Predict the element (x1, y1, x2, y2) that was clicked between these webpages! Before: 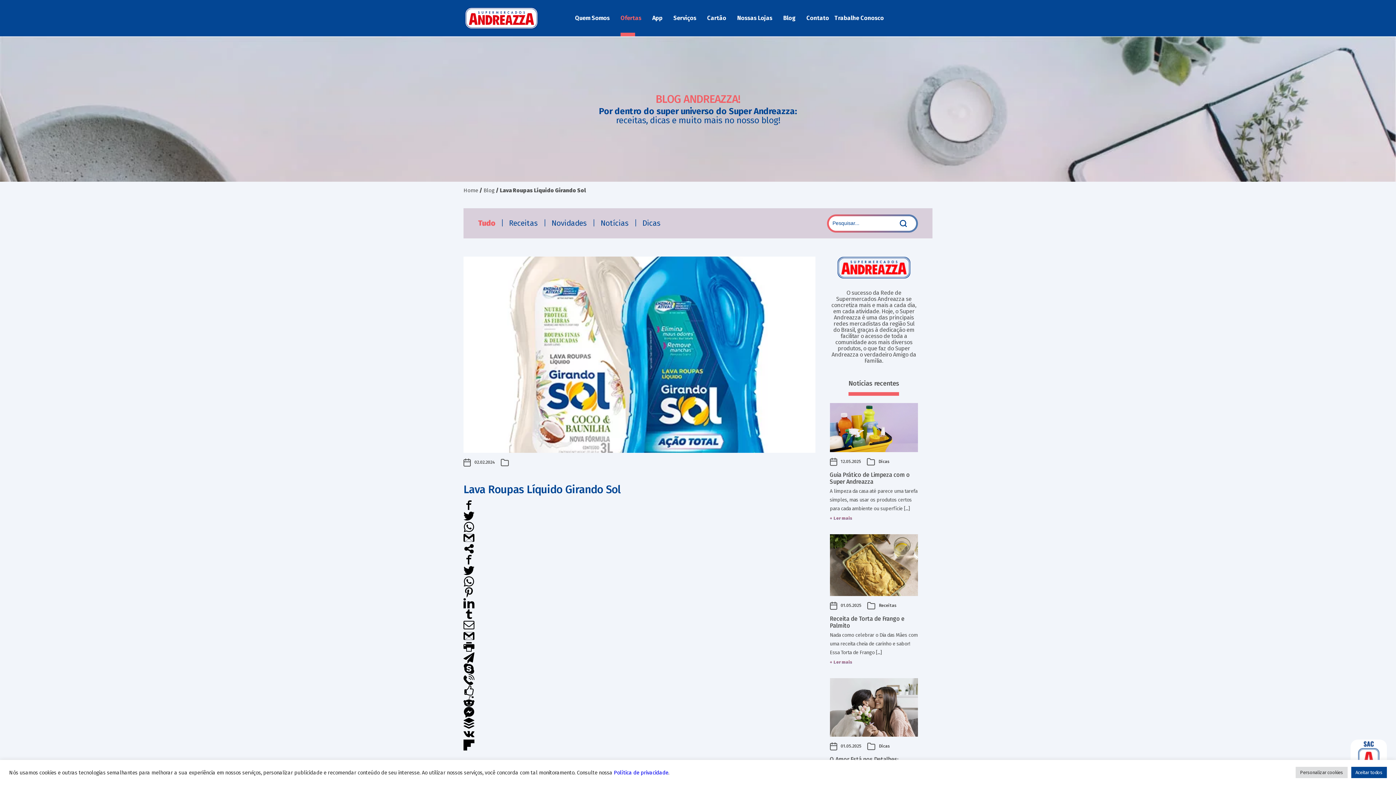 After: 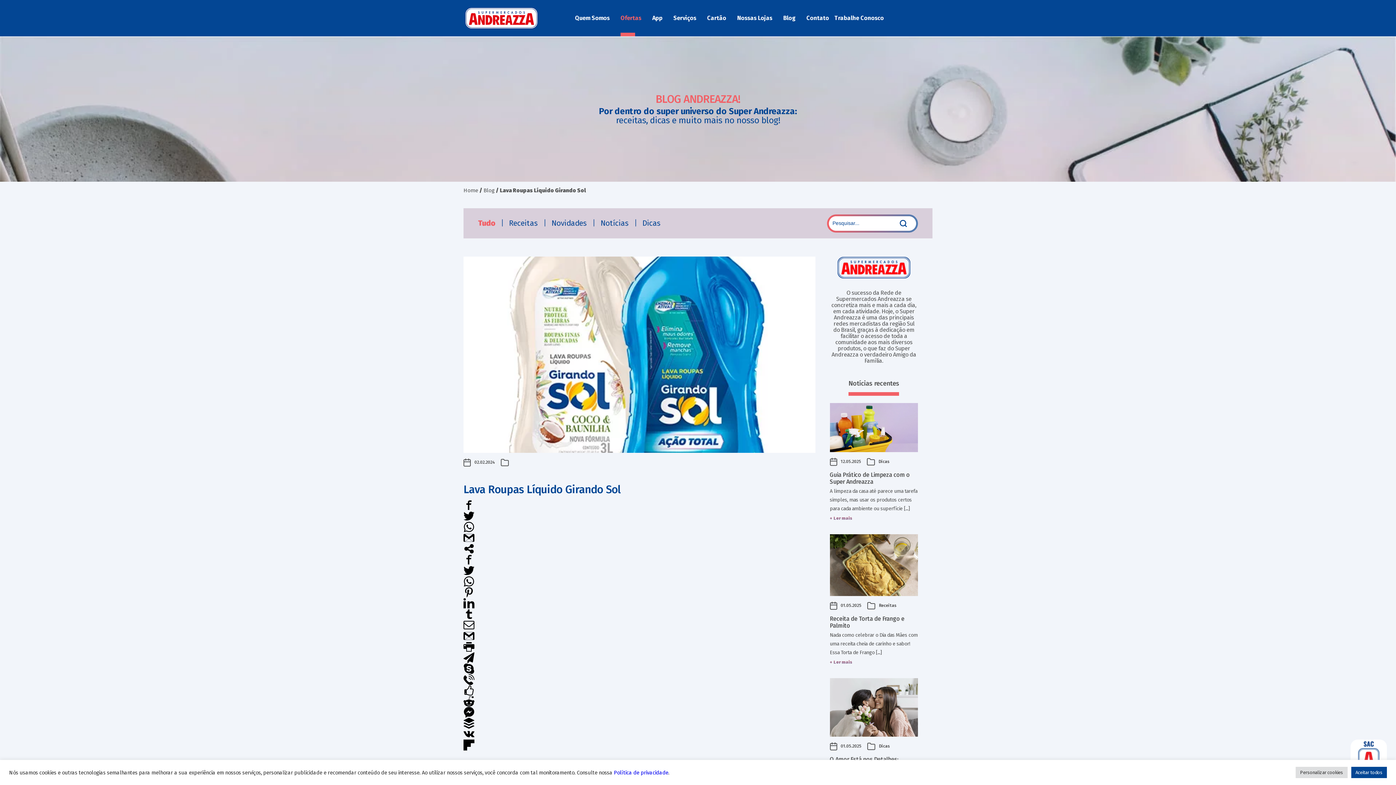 Action: bbox: (463, 544, 474, 552)